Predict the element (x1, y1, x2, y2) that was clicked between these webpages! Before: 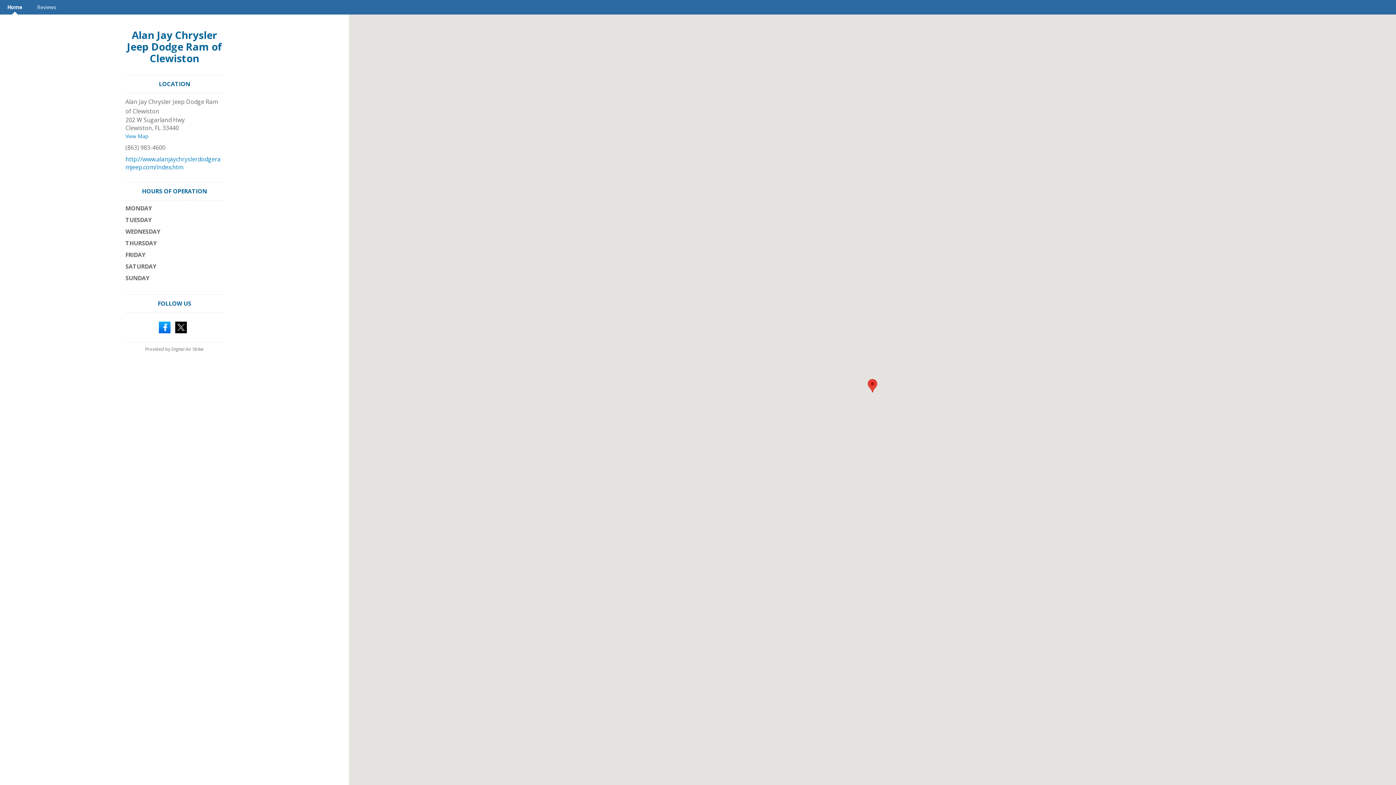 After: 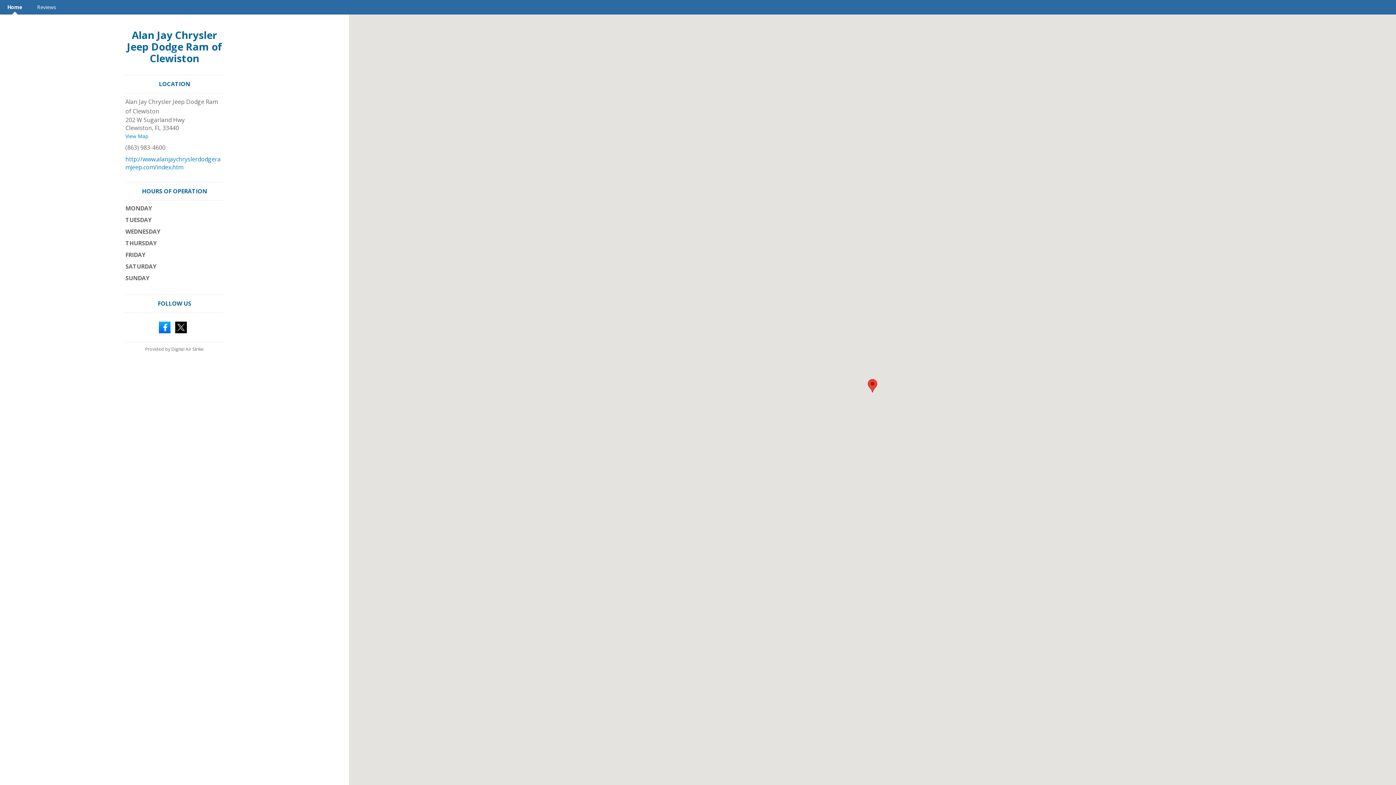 Action: bbox: (0, 0, 29, 14) label: Home